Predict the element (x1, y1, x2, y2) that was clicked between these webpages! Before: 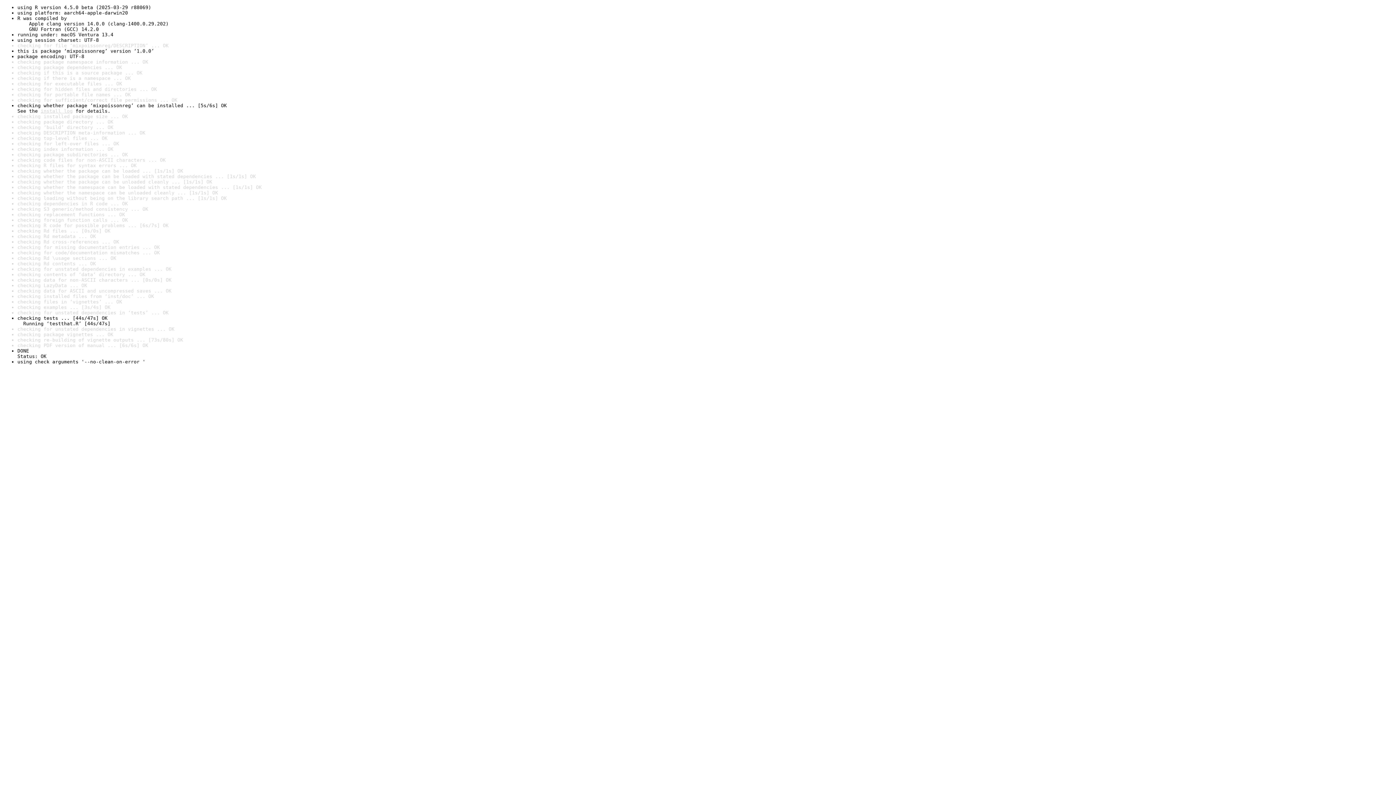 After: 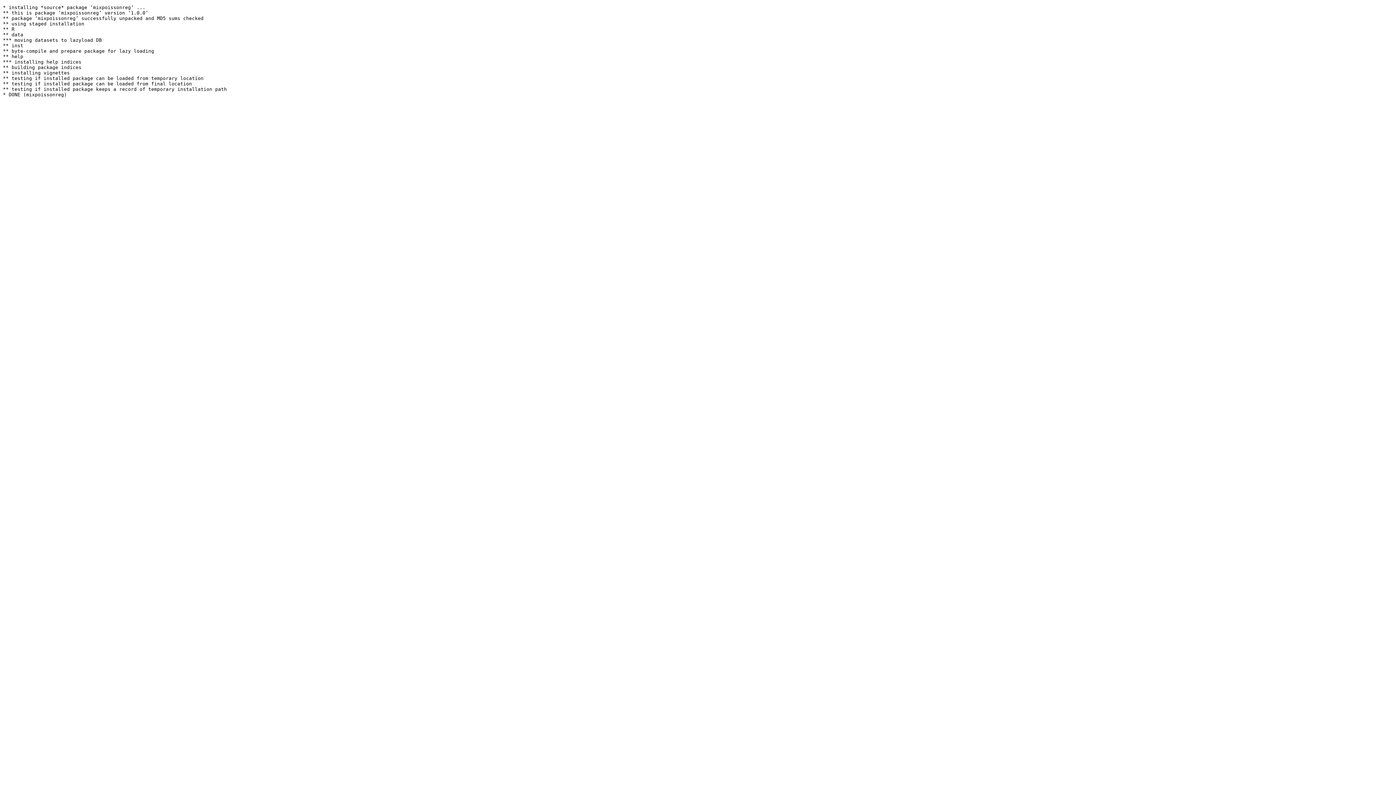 Action: bbox: (40, 108, 72, 113) label: install log